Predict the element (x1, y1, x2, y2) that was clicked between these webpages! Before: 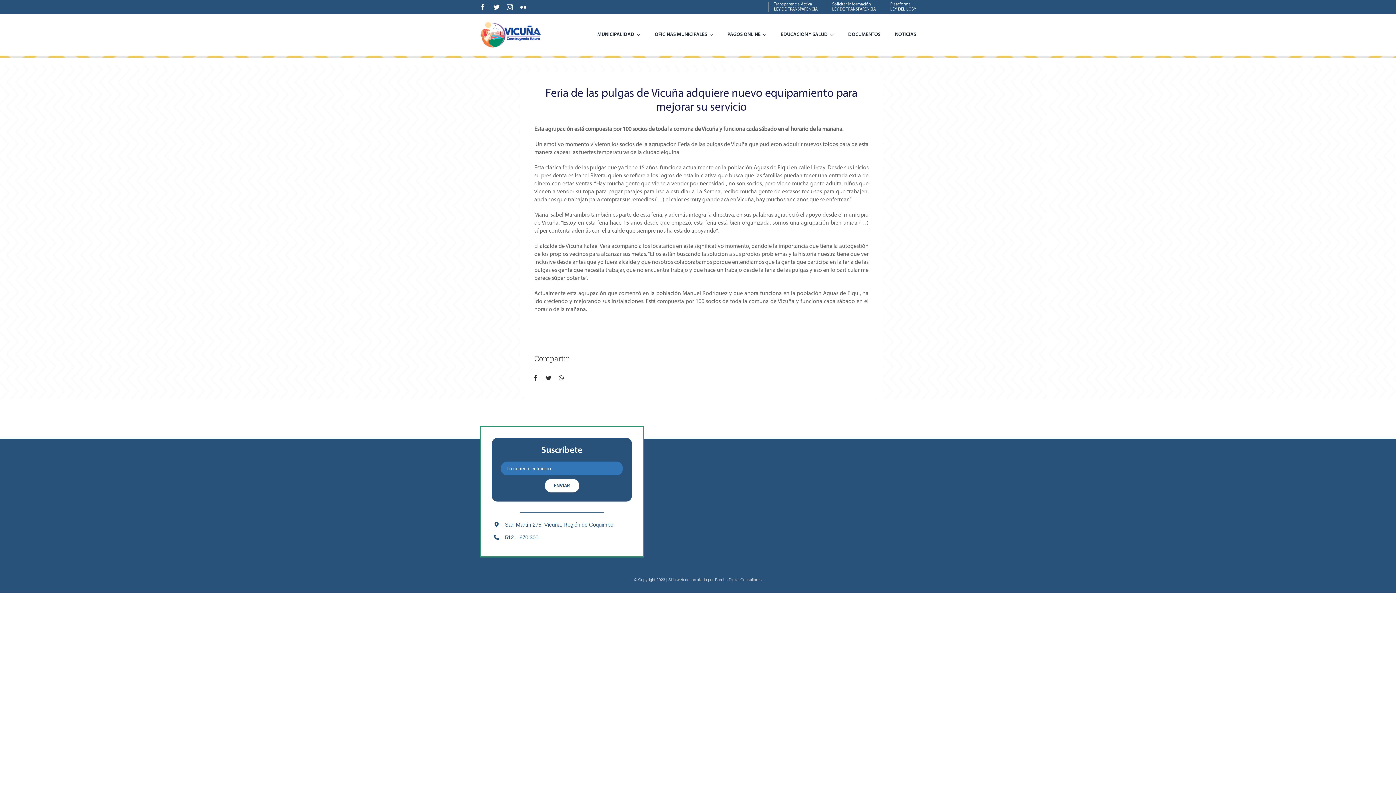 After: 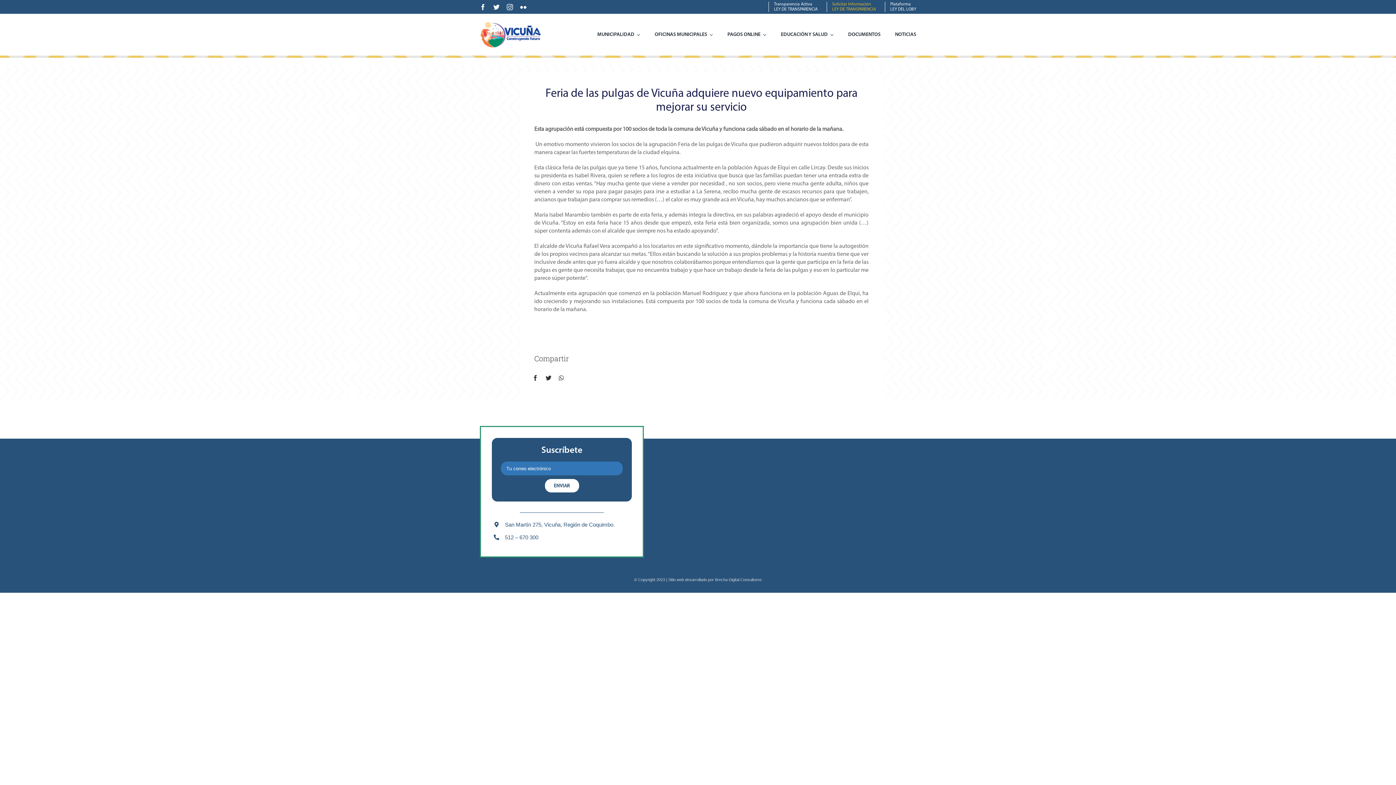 Action: bbox: (826, 1, 876, 12) label: Solicitar Información
LEY DE TRANSPARENCIA